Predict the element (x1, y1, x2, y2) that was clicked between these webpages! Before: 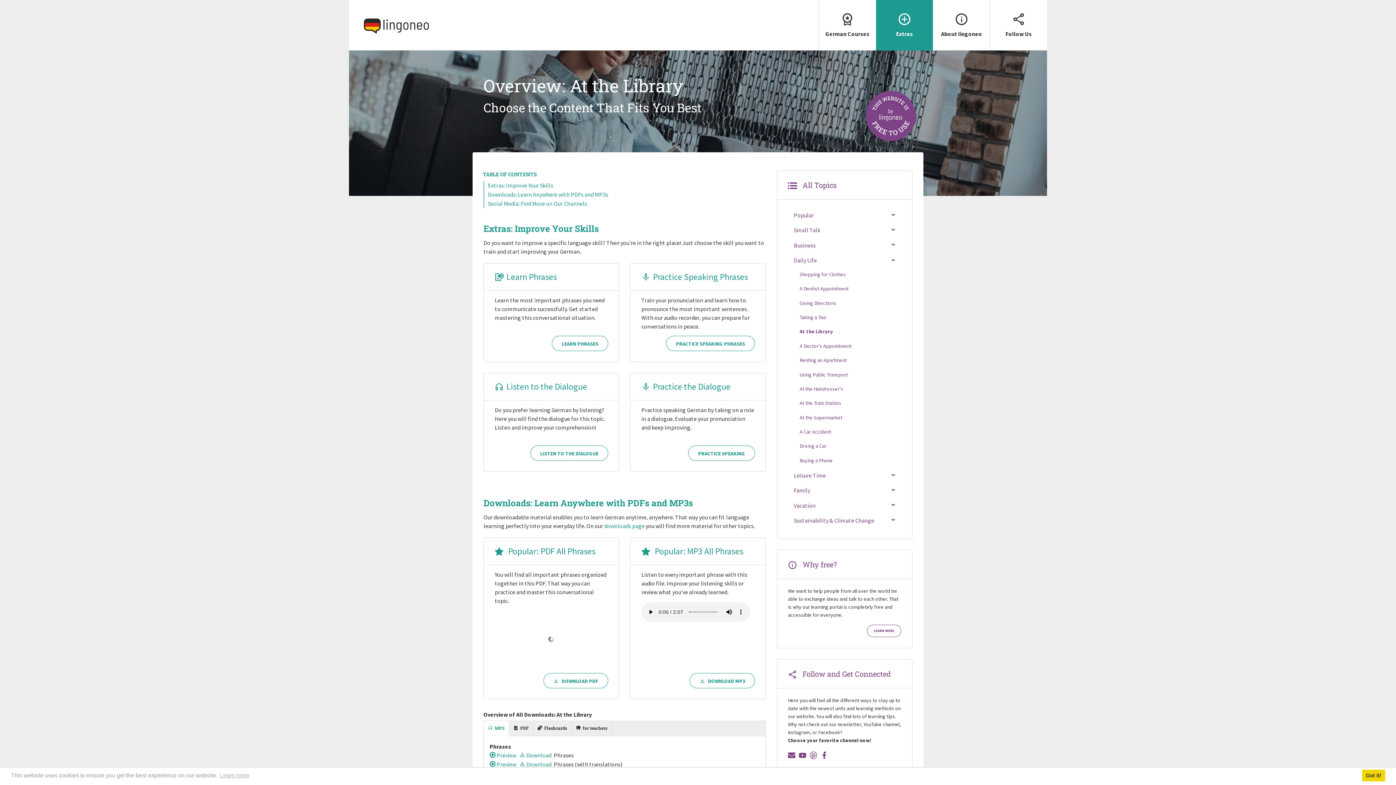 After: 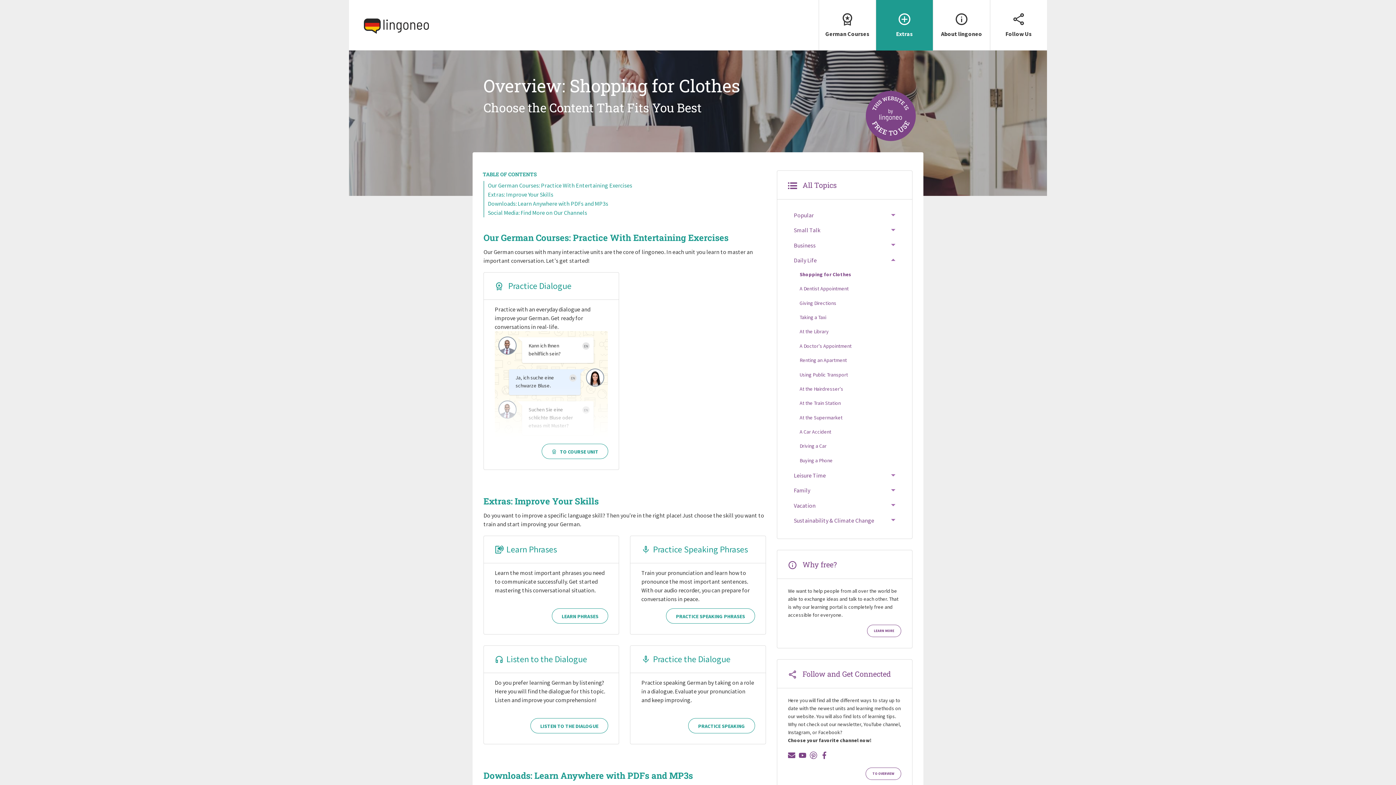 Action: bbox: (794, 267, 901, 281) label: Shopping for Clothes